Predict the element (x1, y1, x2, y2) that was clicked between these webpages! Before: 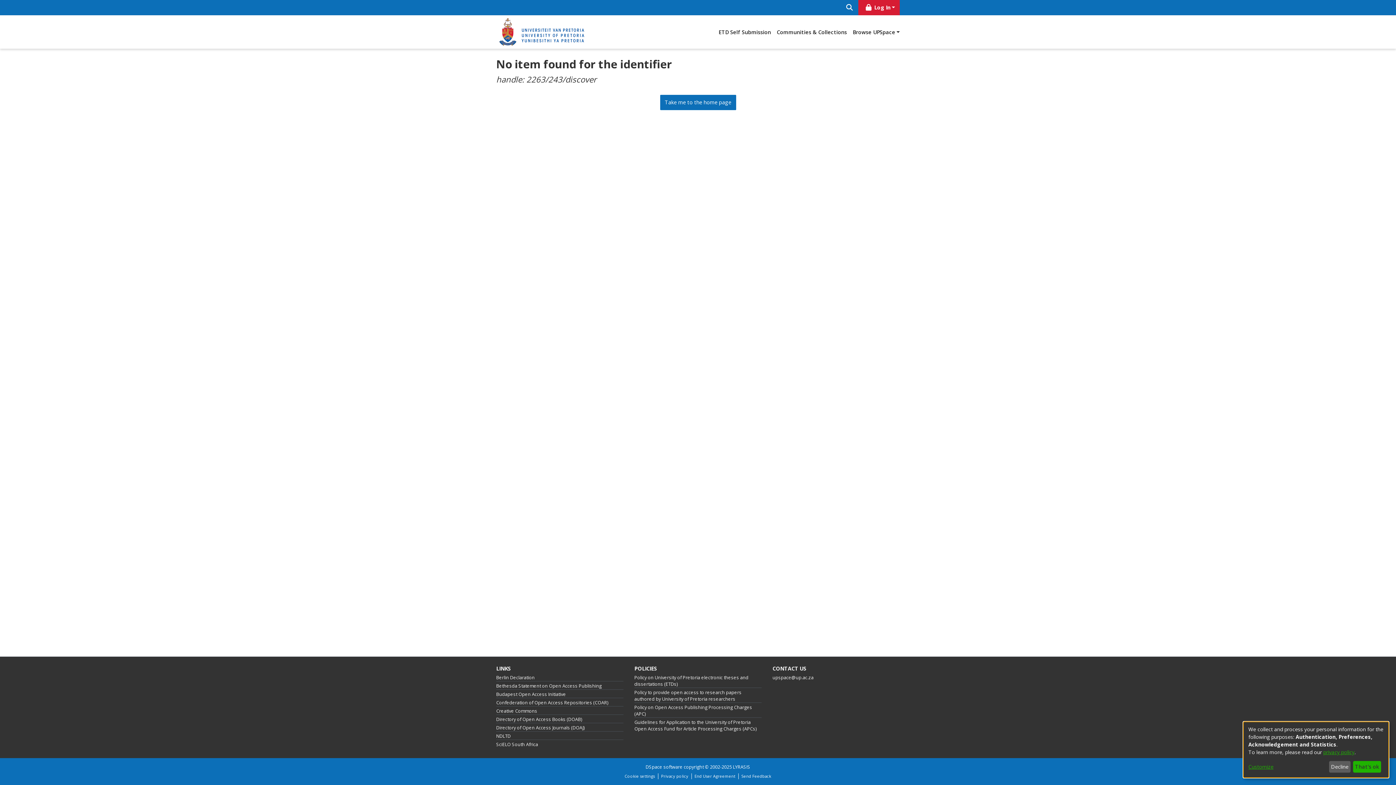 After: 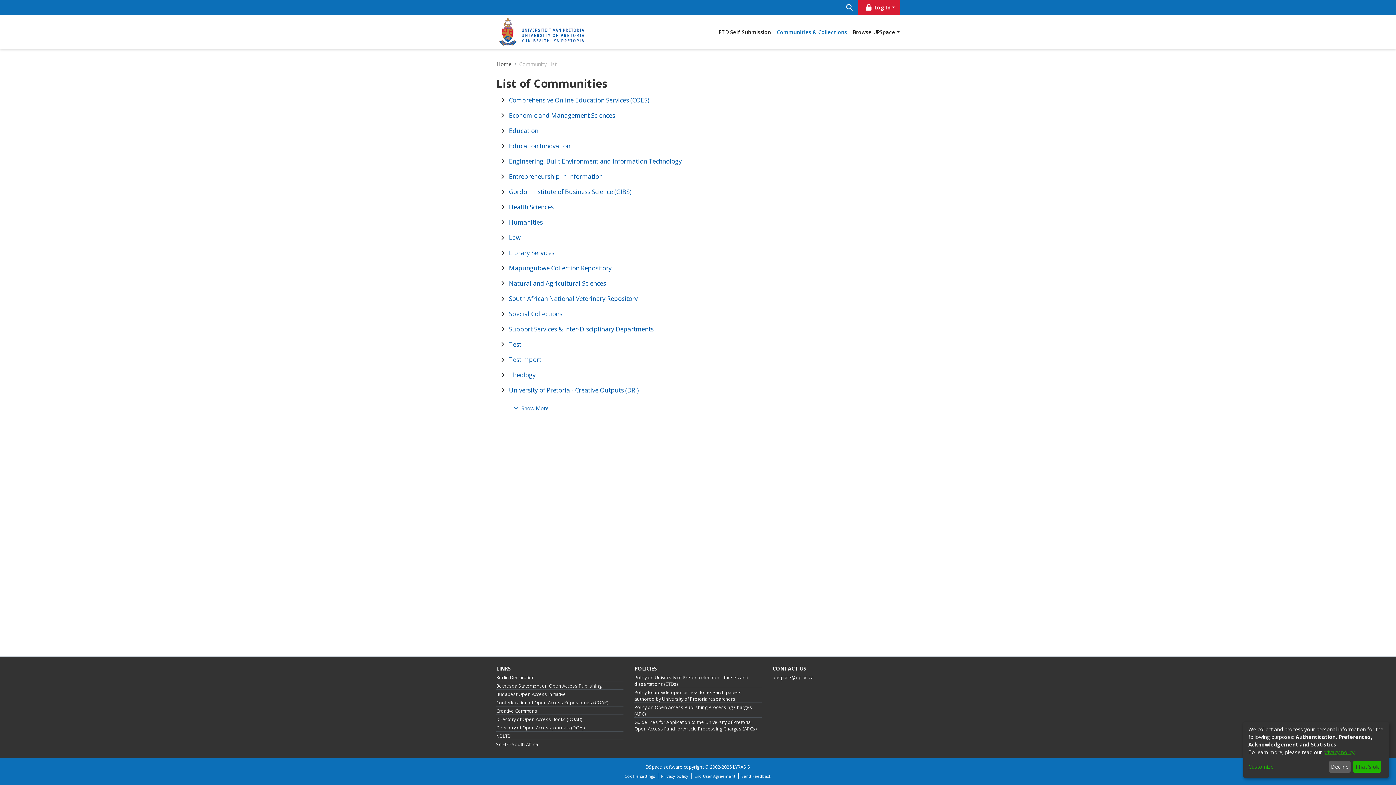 Action: label: Communities & Collections bbox: (774, 25, 850, 38)